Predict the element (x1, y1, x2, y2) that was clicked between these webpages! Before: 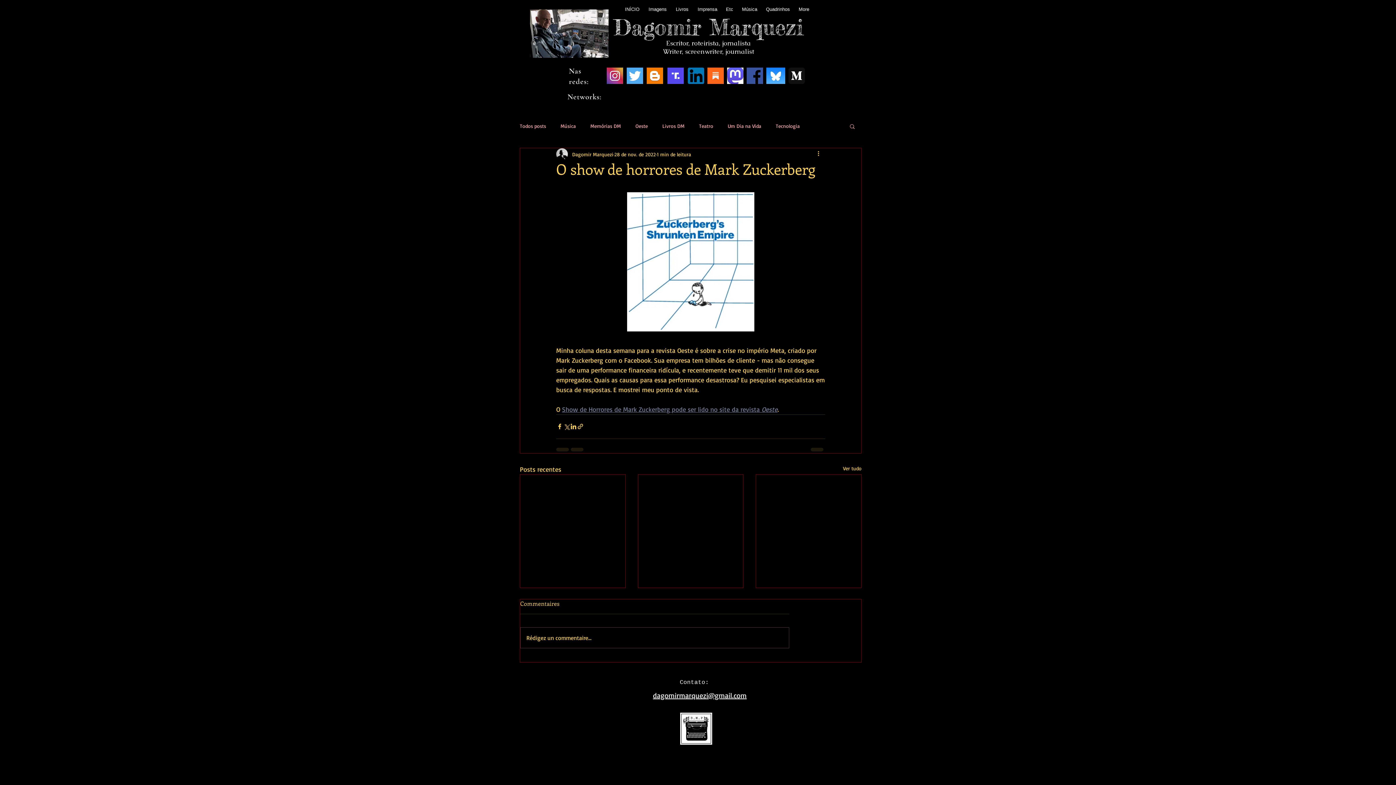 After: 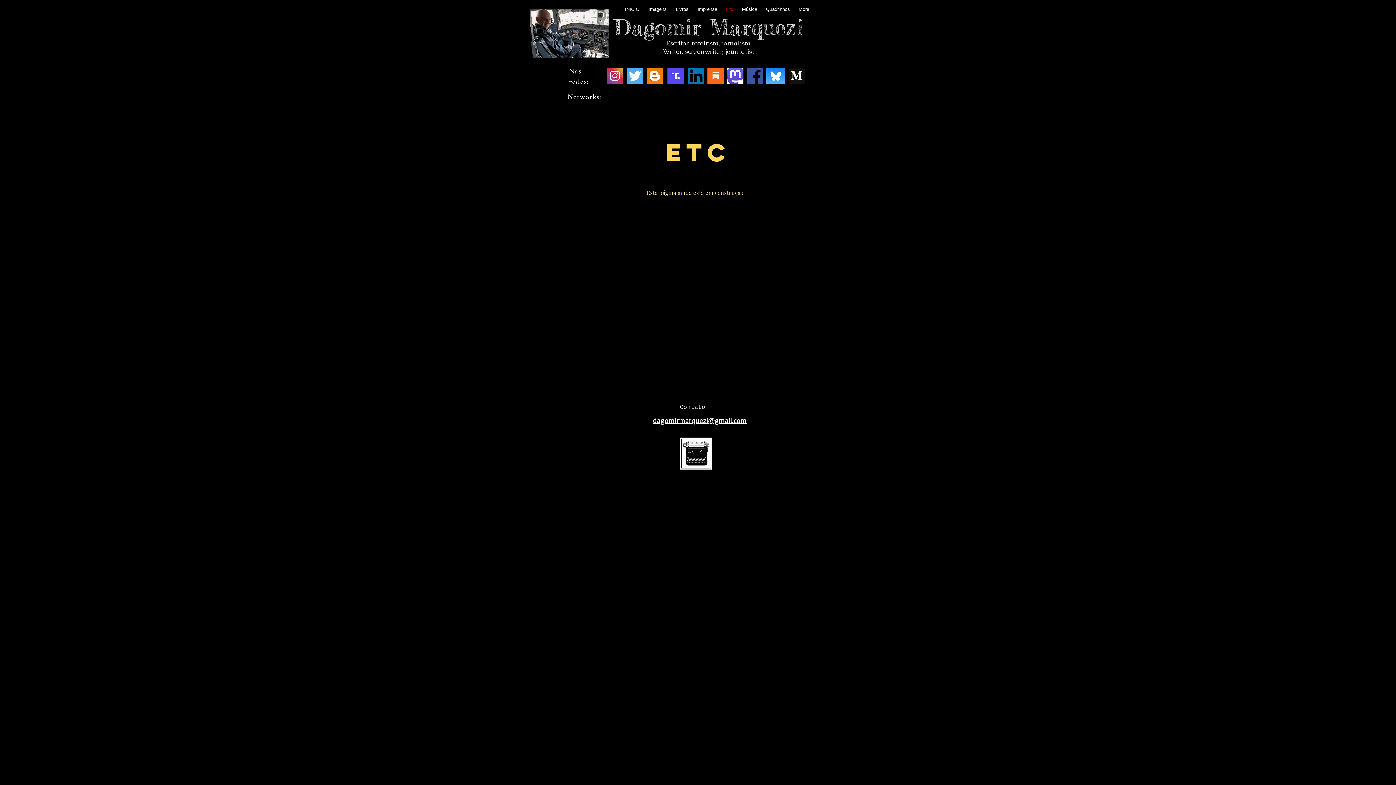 Action: label: Etc bbox: (721, 4, 737, 14)